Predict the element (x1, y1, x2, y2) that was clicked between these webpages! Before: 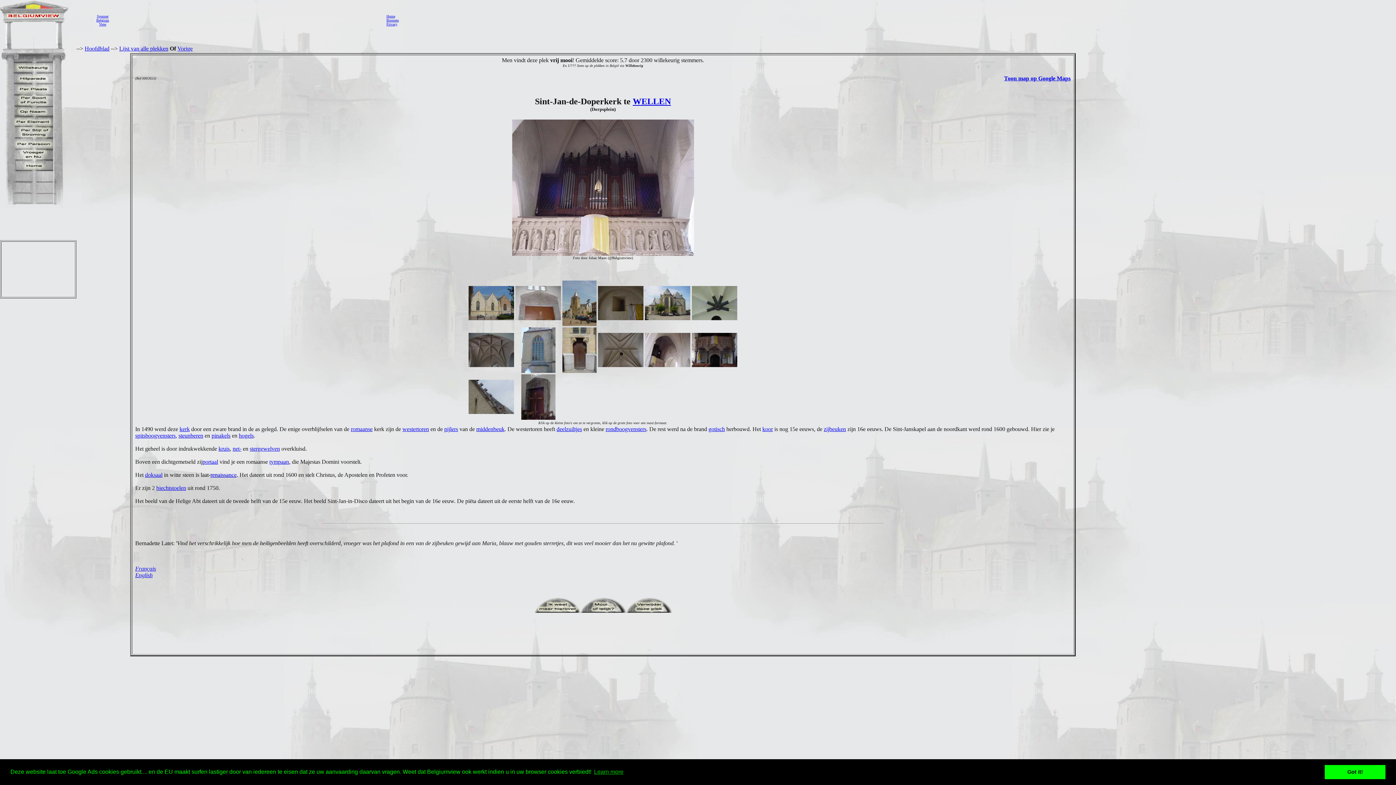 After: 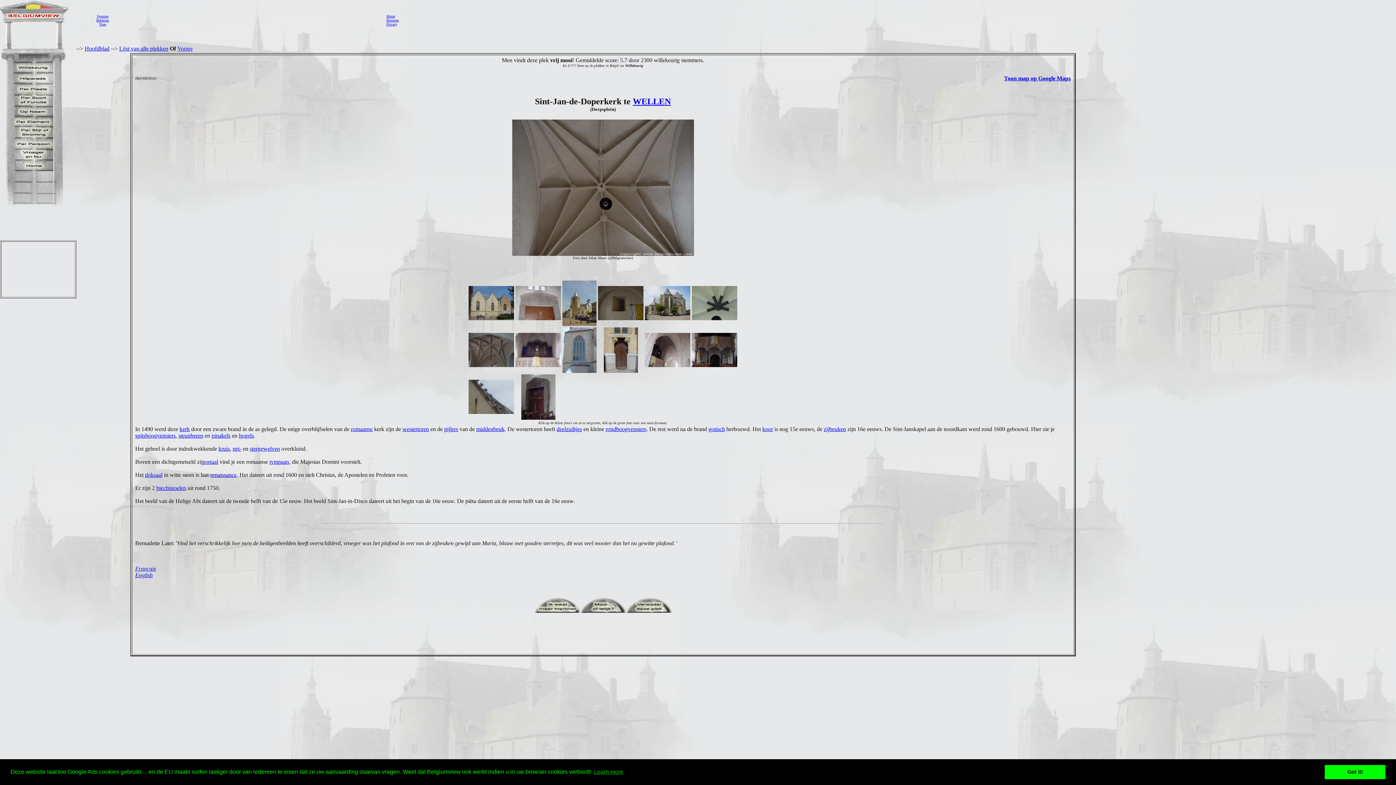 Action: bbox: (598, 362, 643, 368)